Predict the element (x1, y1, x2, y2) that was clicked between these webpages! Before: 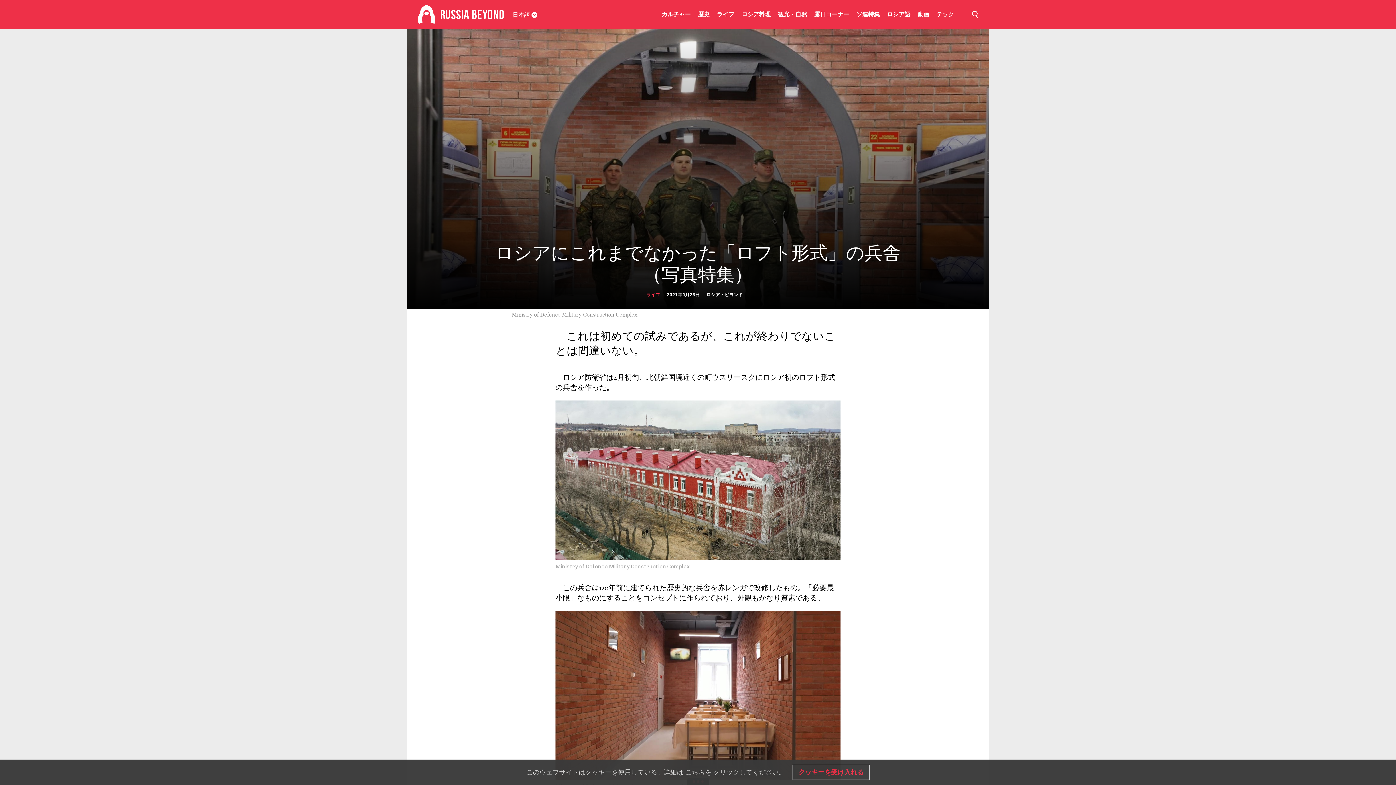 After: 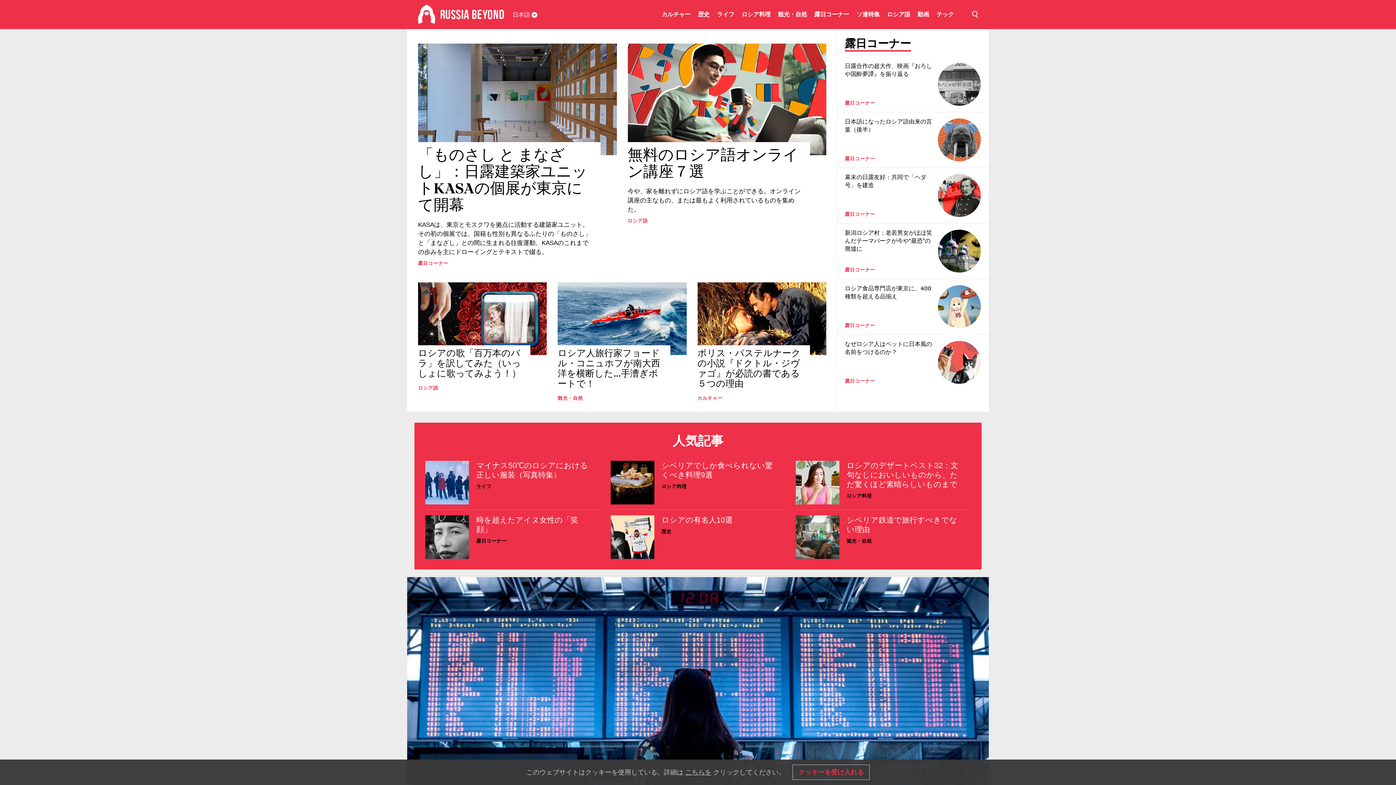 Action: bbox: (418, 4, 435, 24) label: Home